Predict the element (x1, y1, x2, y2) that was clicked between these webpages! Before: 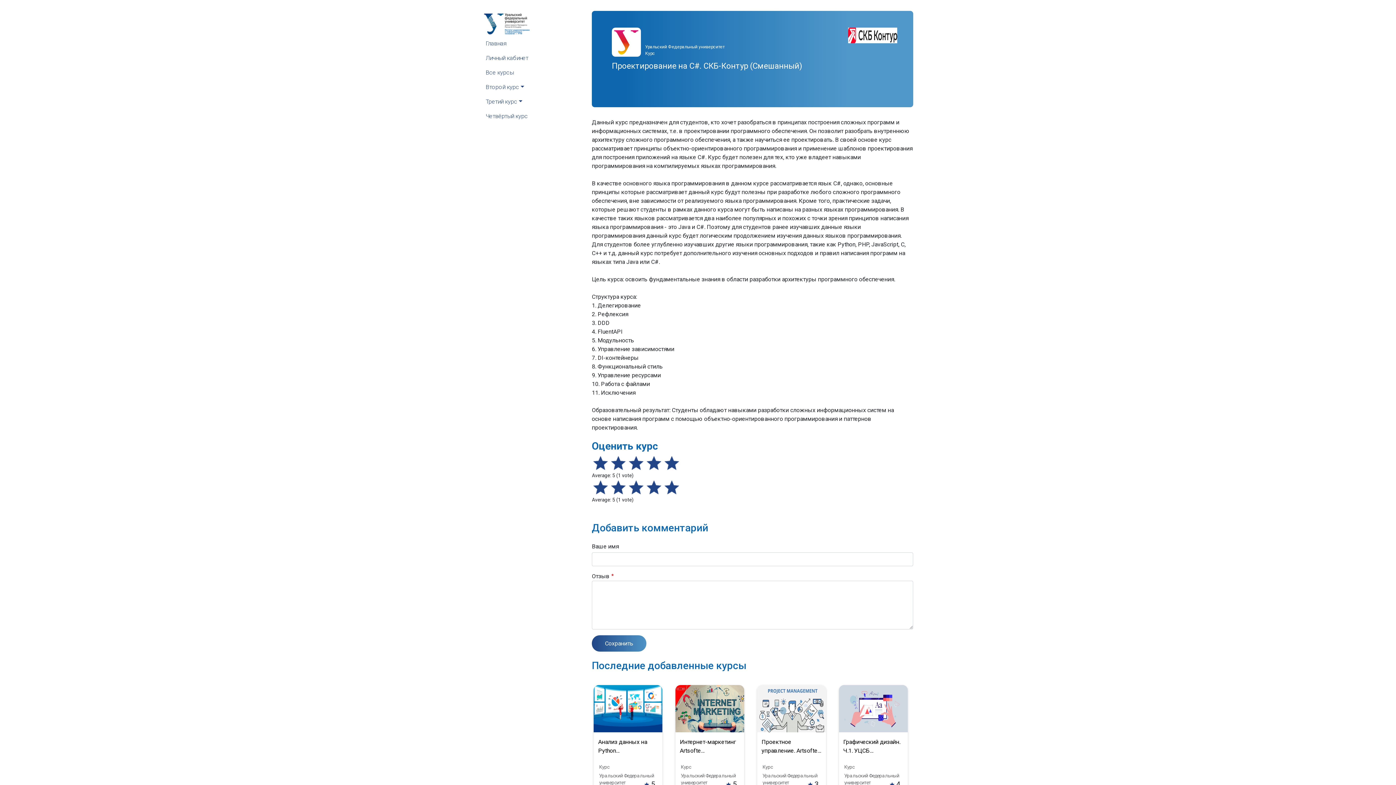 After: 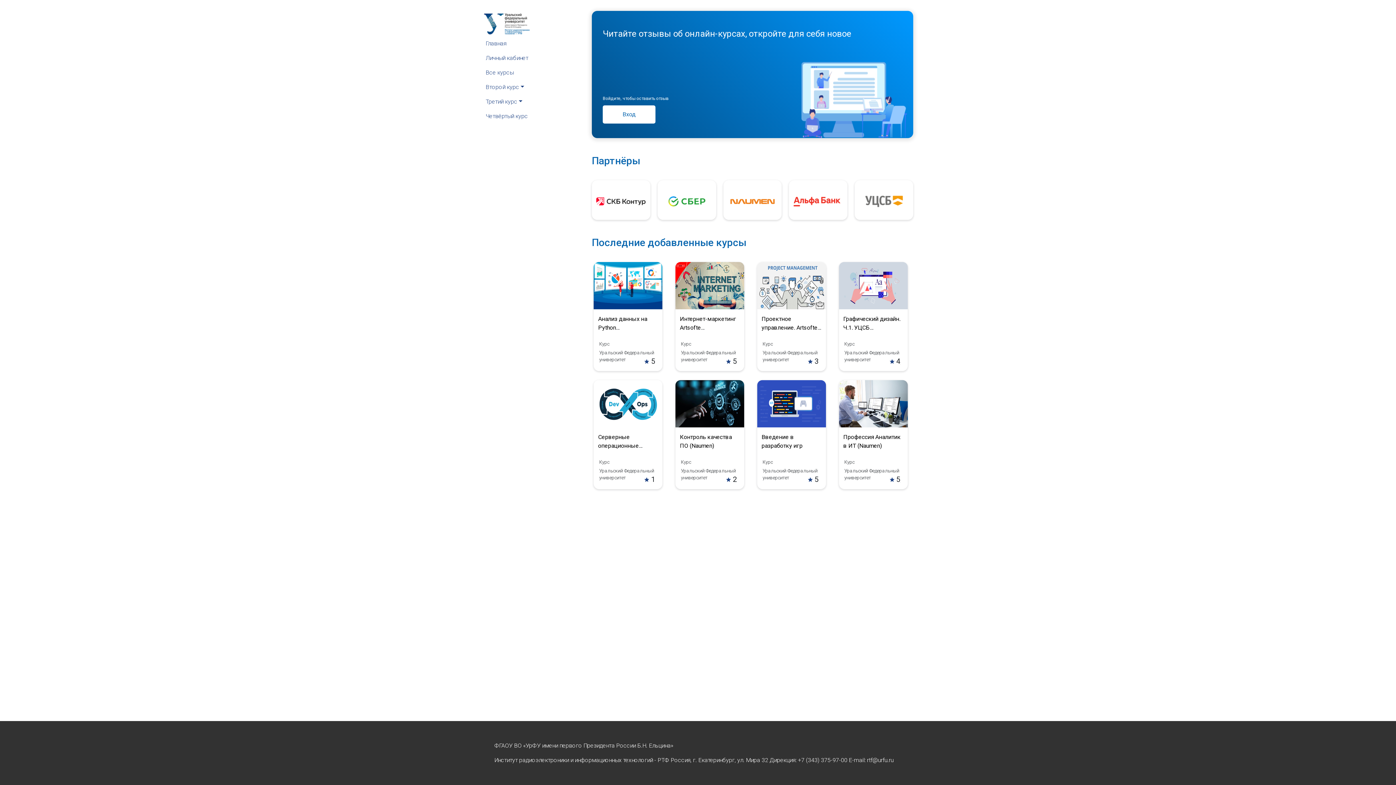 Action: bbox: (482, 36, 586, 50) label: Главная